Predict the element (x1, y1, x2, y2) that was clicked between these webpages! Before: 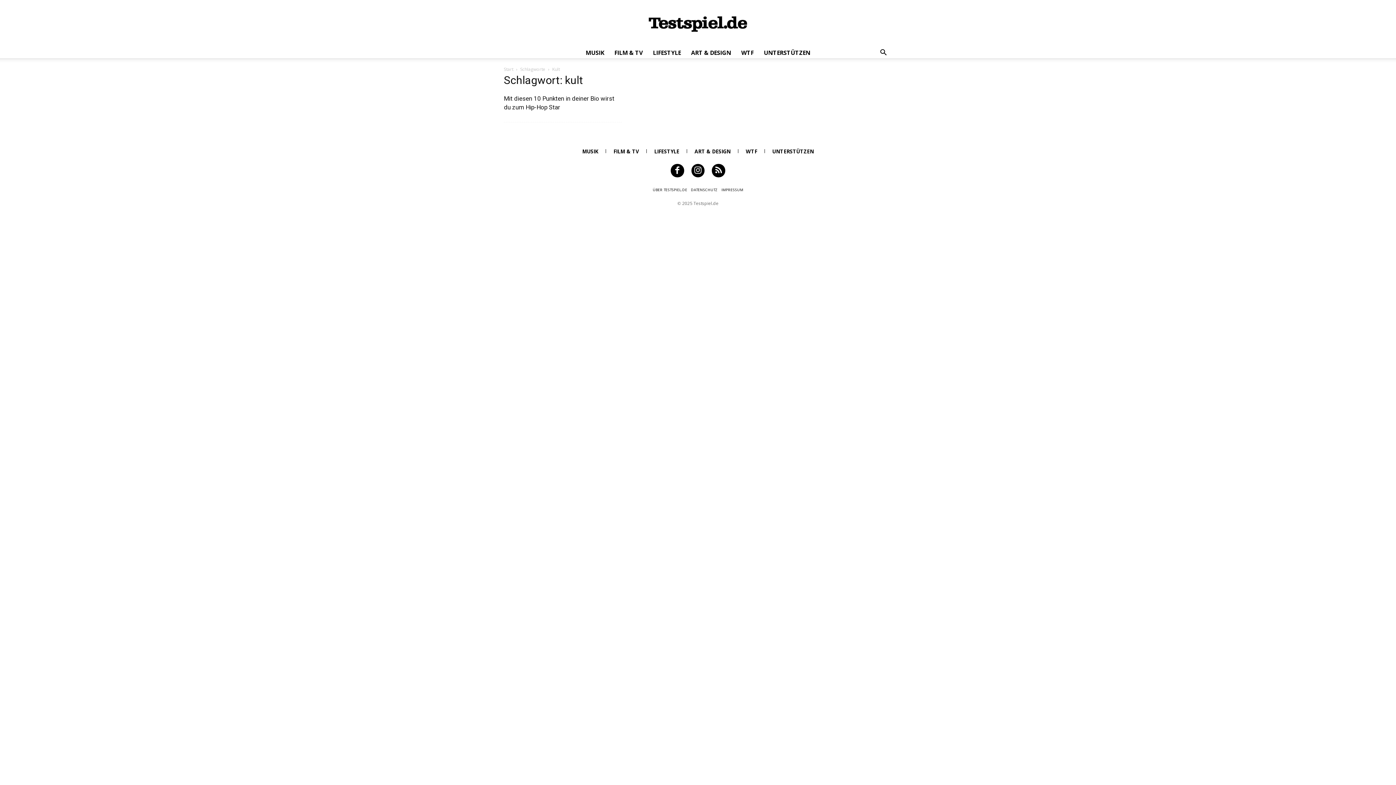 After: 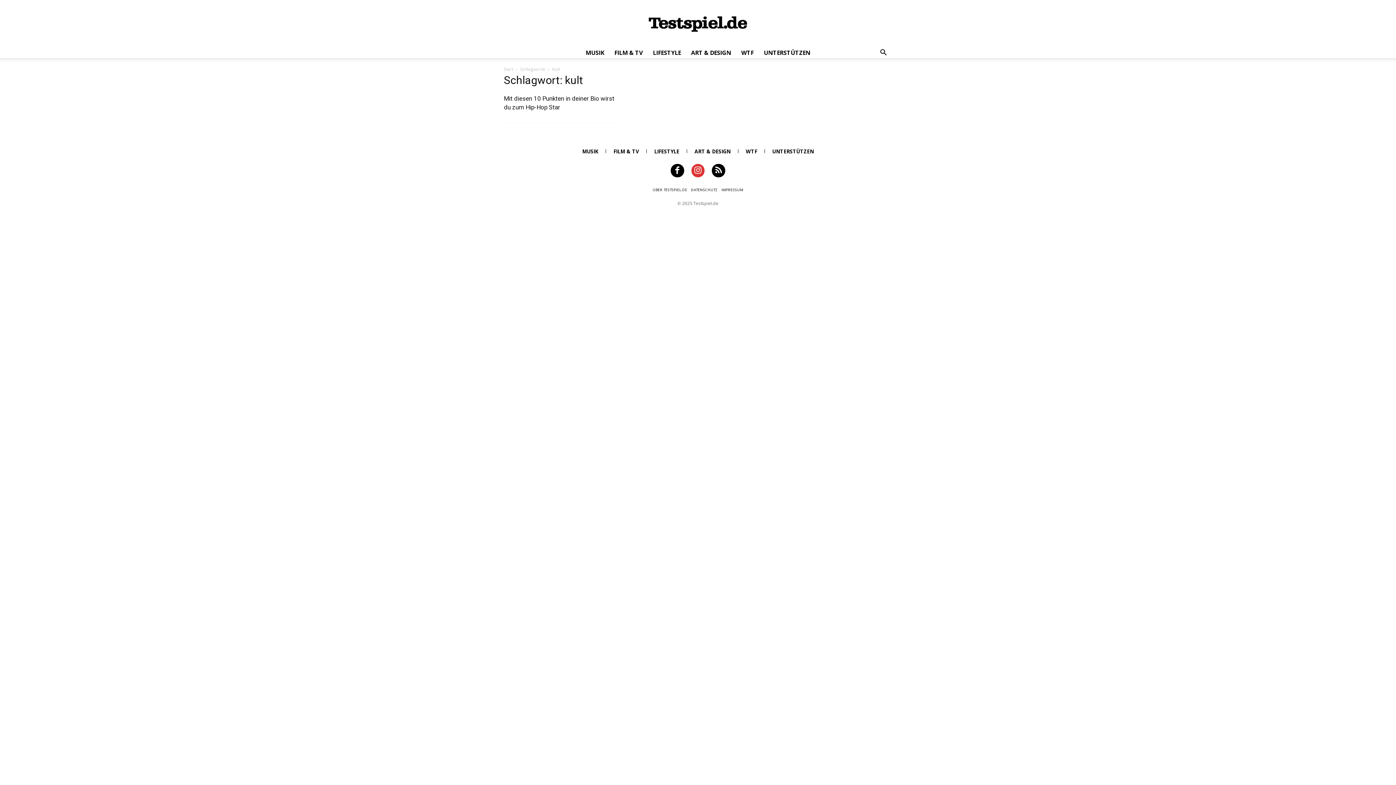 Action: bbox: (691, 164, 704, 177)